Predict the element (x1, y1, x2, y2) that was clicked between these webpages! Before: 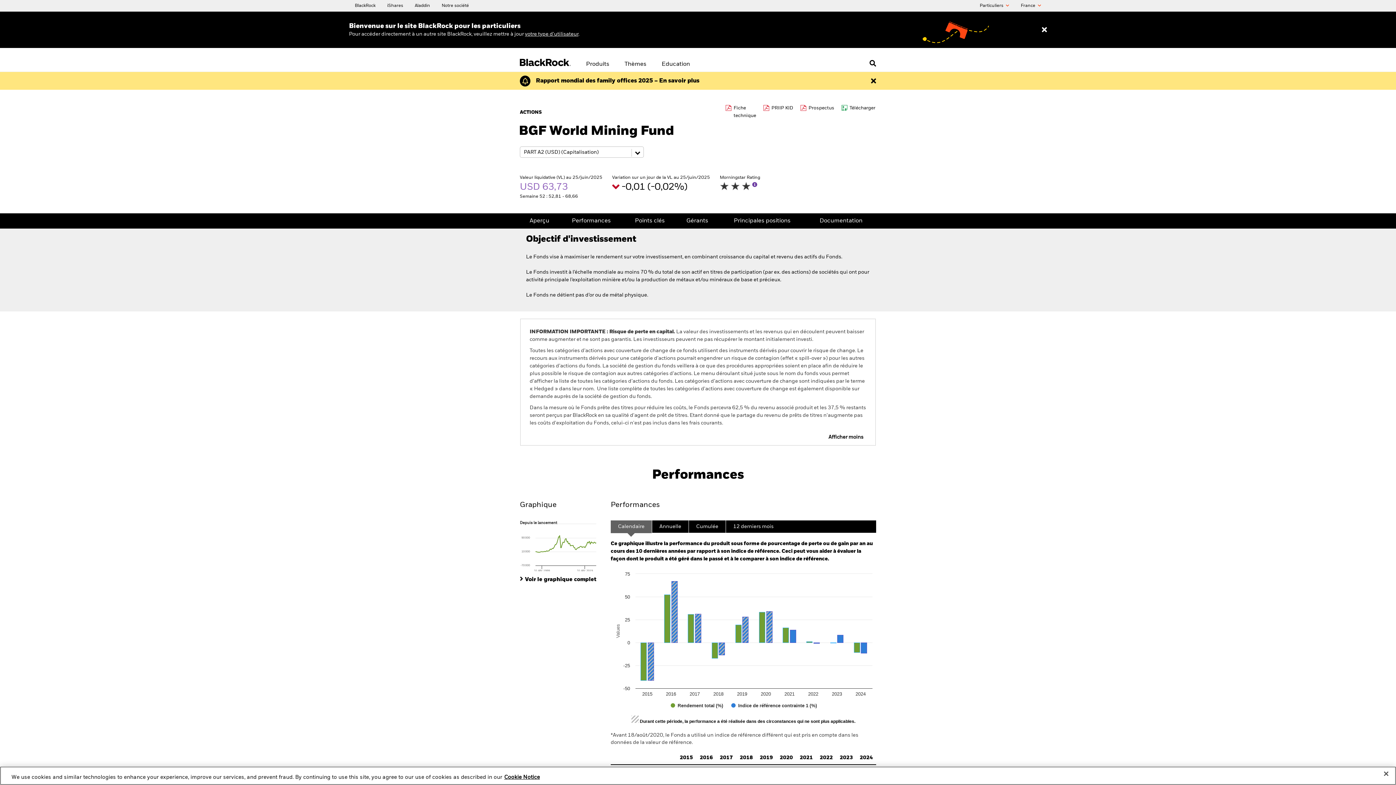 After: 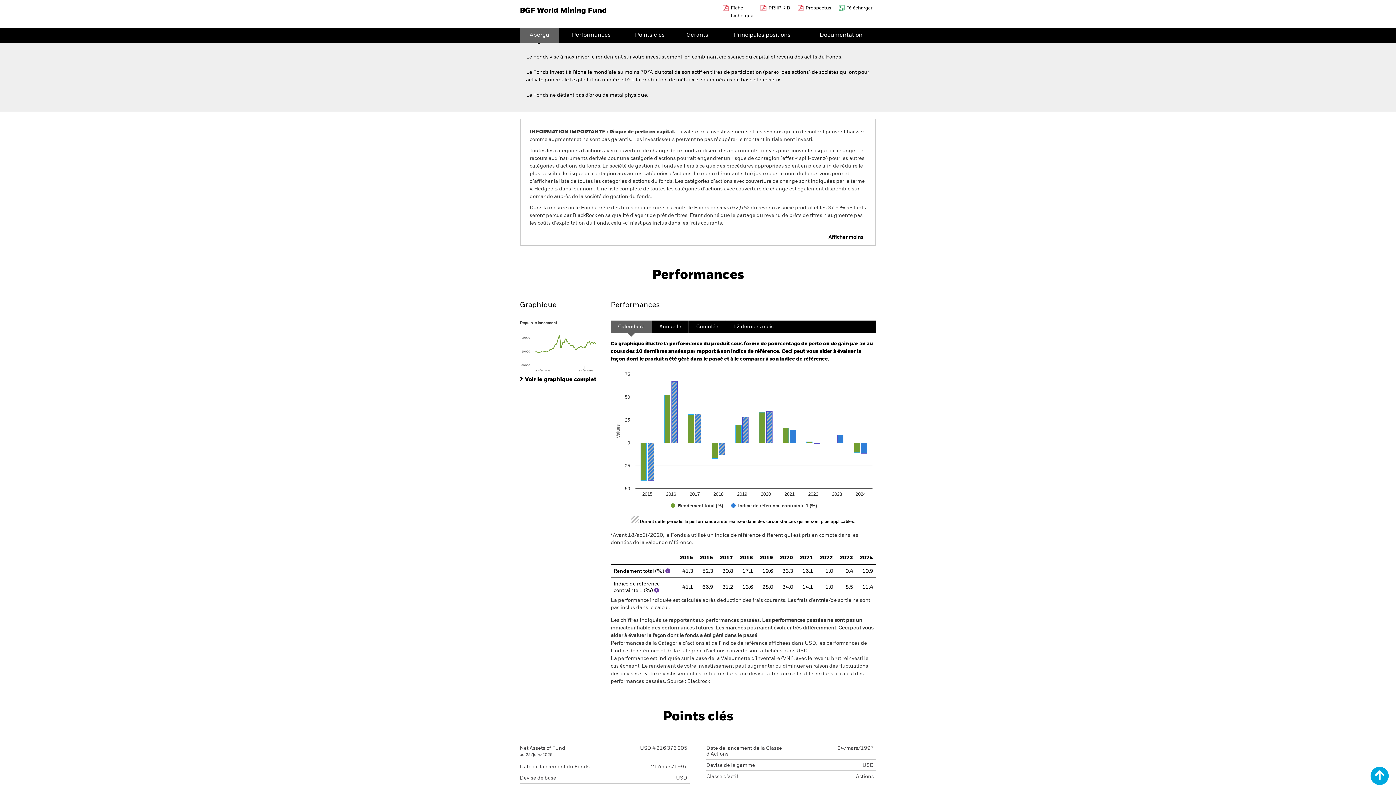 Action: label: Aperçu bbox: (520, 213, 559, 228)